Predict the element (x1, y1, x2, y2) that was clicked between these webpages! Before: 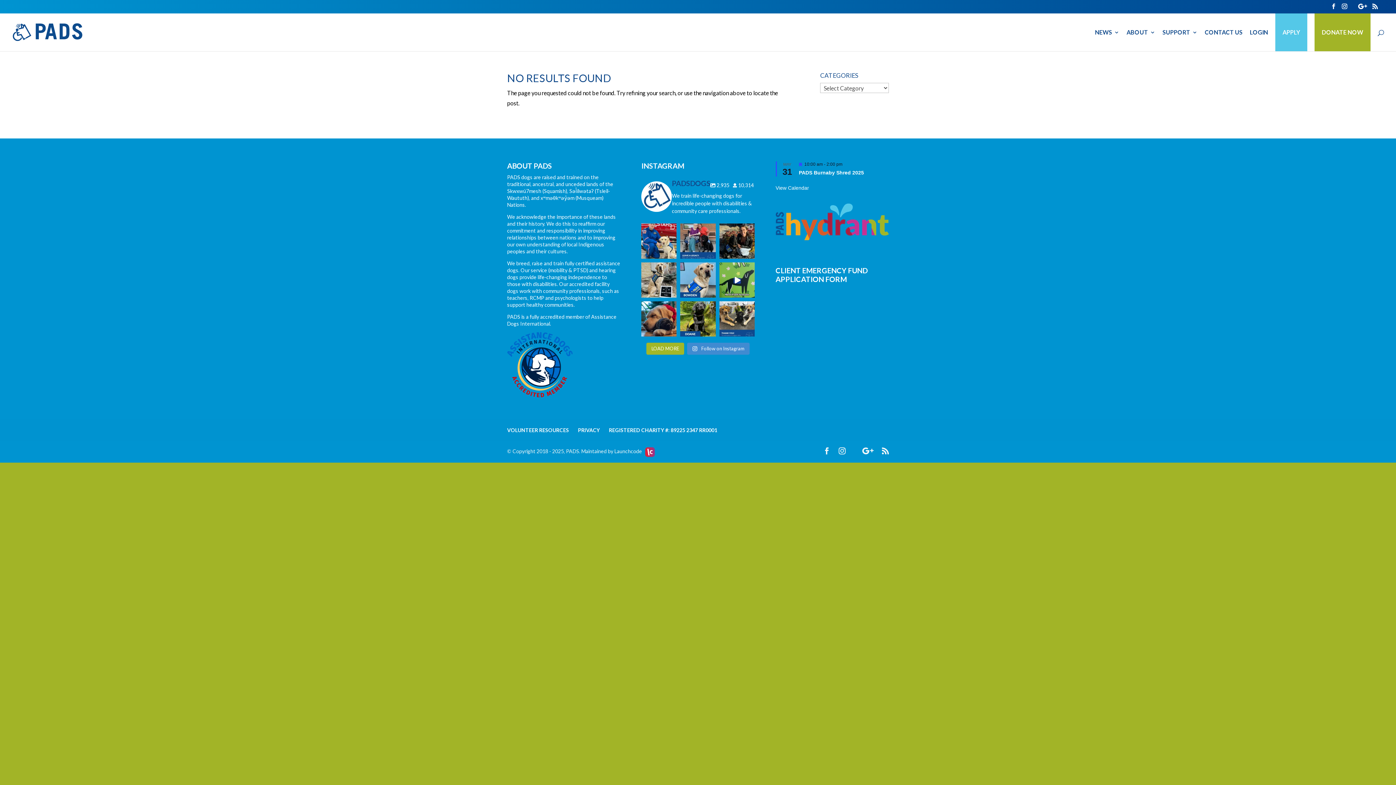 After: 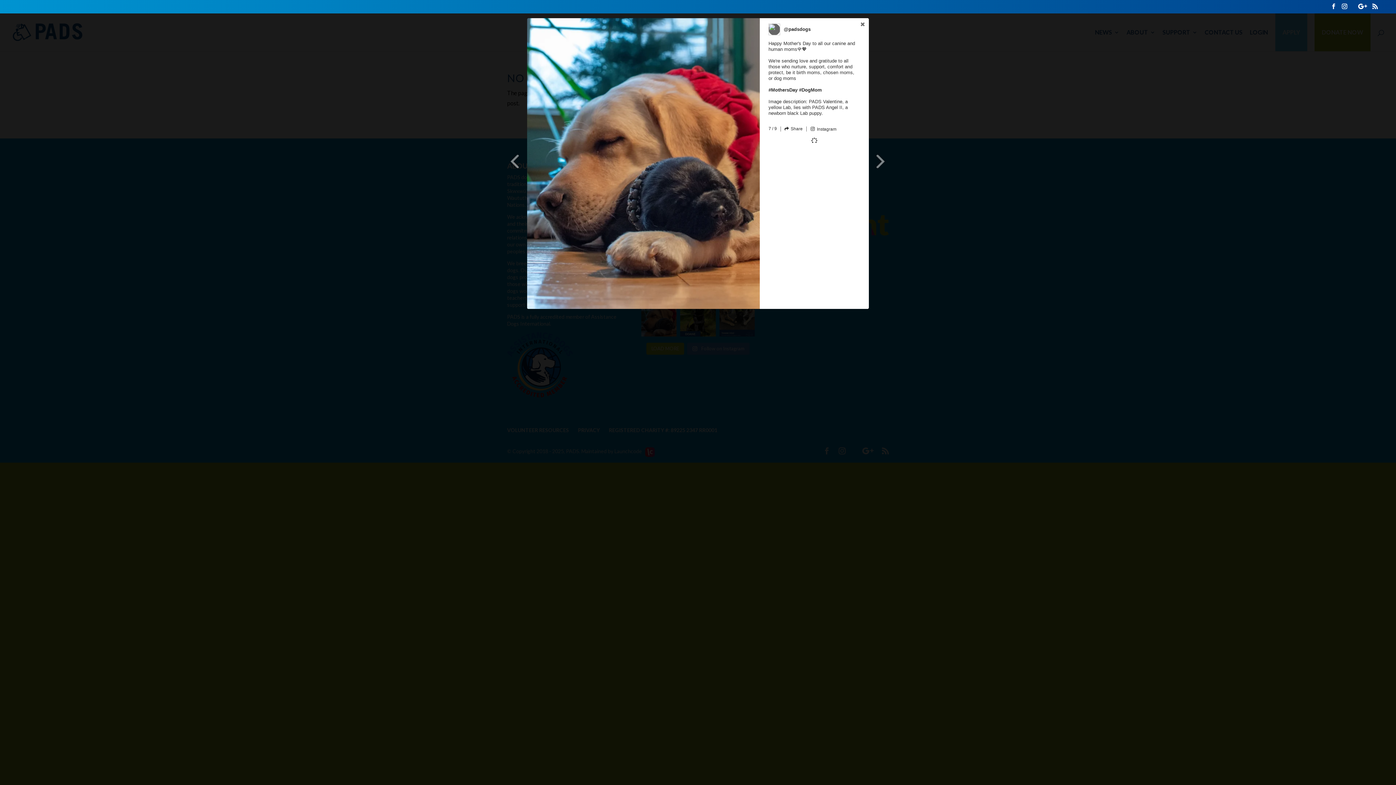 Action: label: Open bbox: (641, 301, 676, 336)